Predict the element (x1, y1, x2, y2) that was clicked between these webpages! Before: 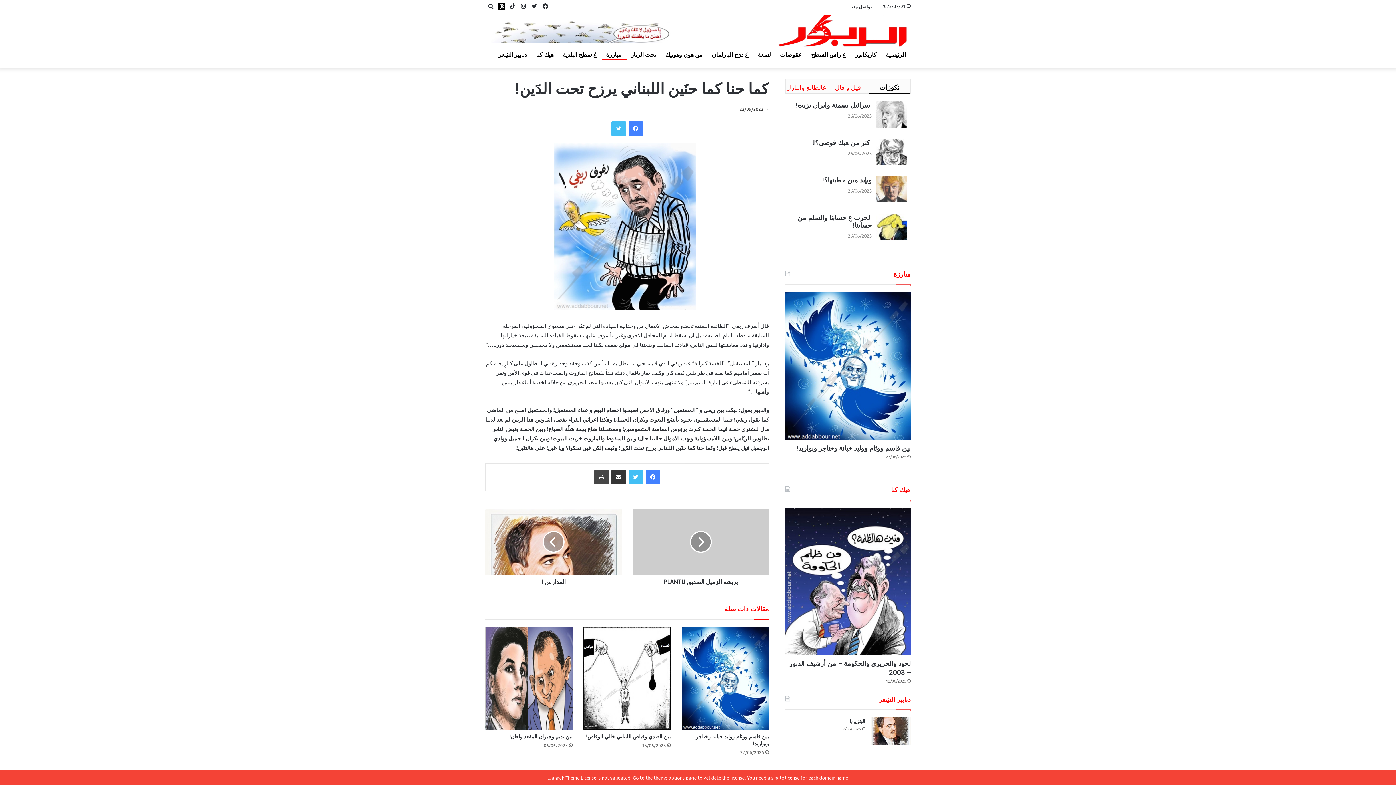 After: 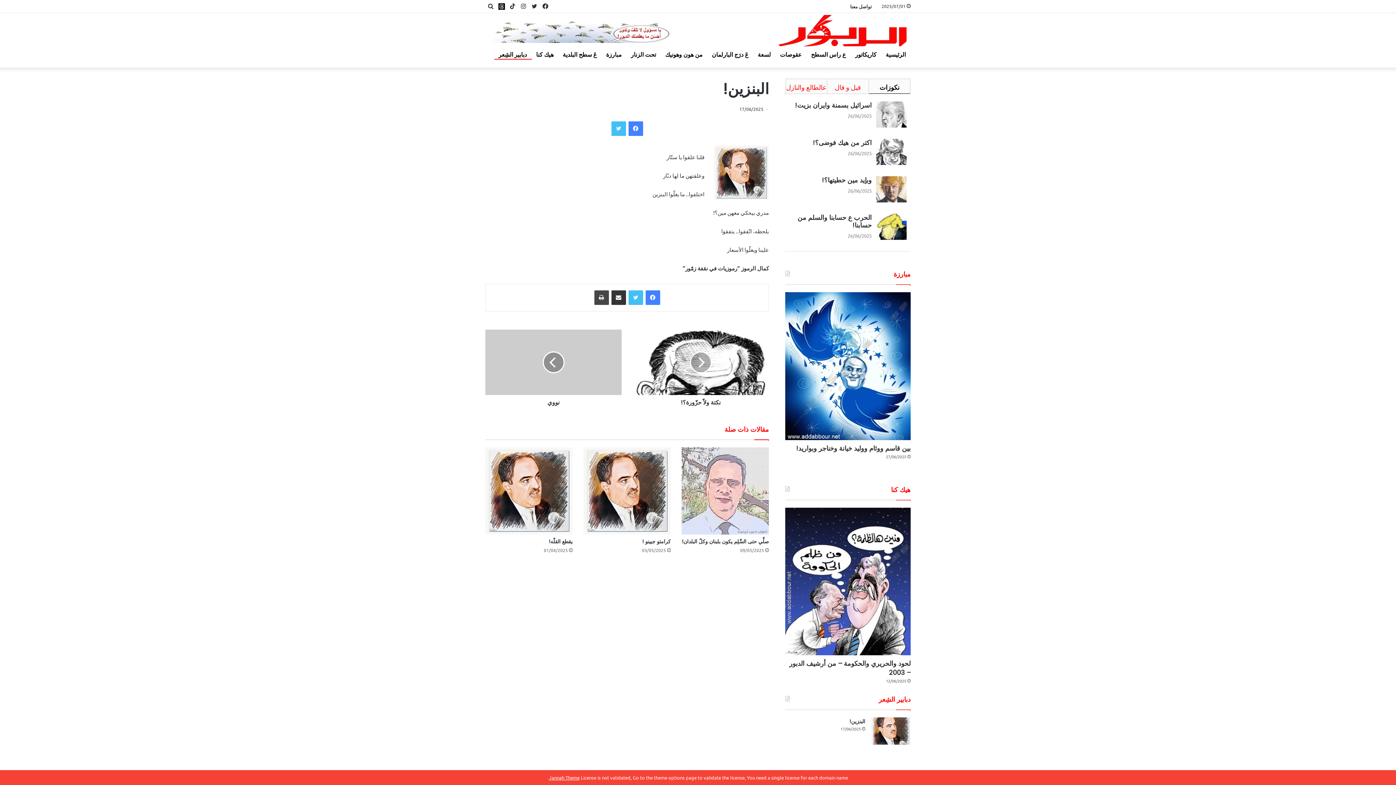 Action: bbox: (870, 717, 910, 745) label: البنزين!